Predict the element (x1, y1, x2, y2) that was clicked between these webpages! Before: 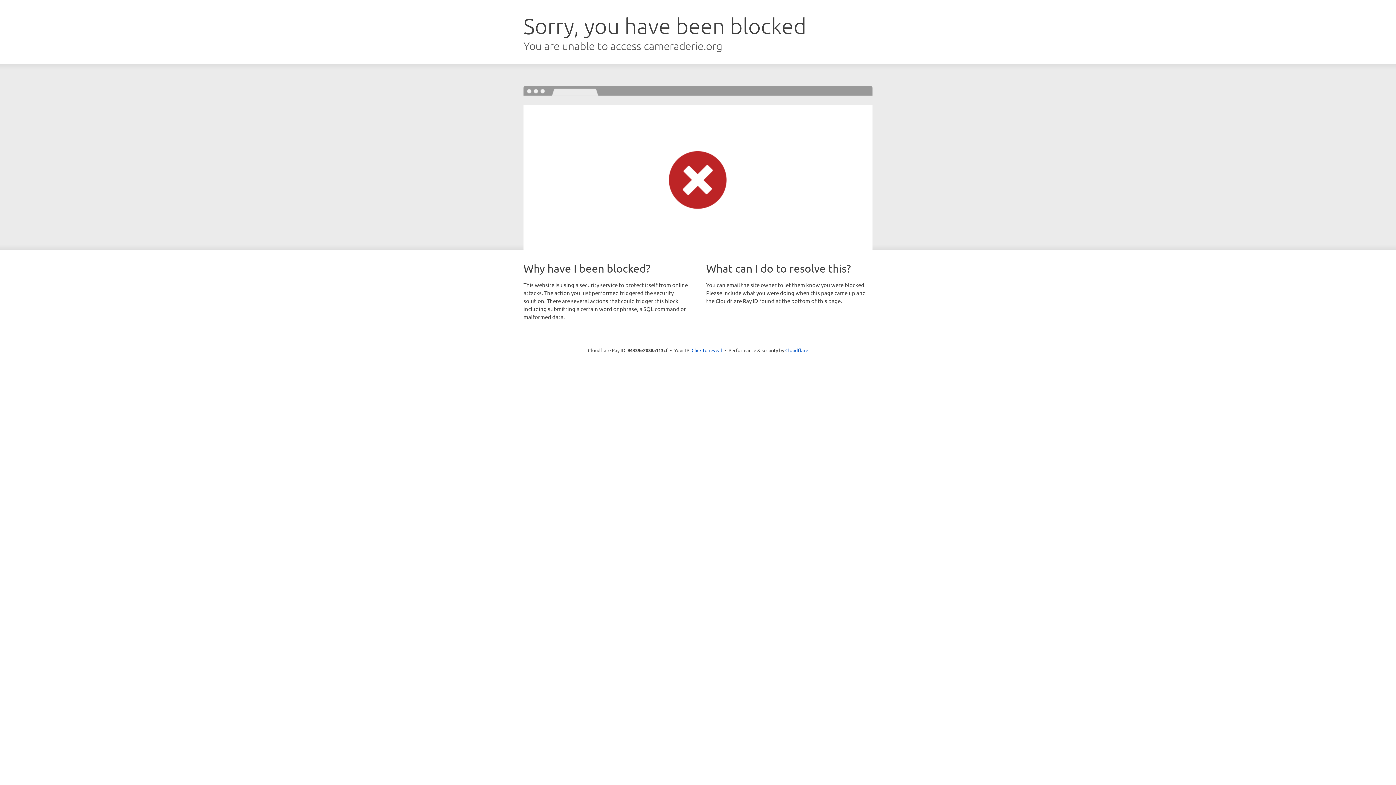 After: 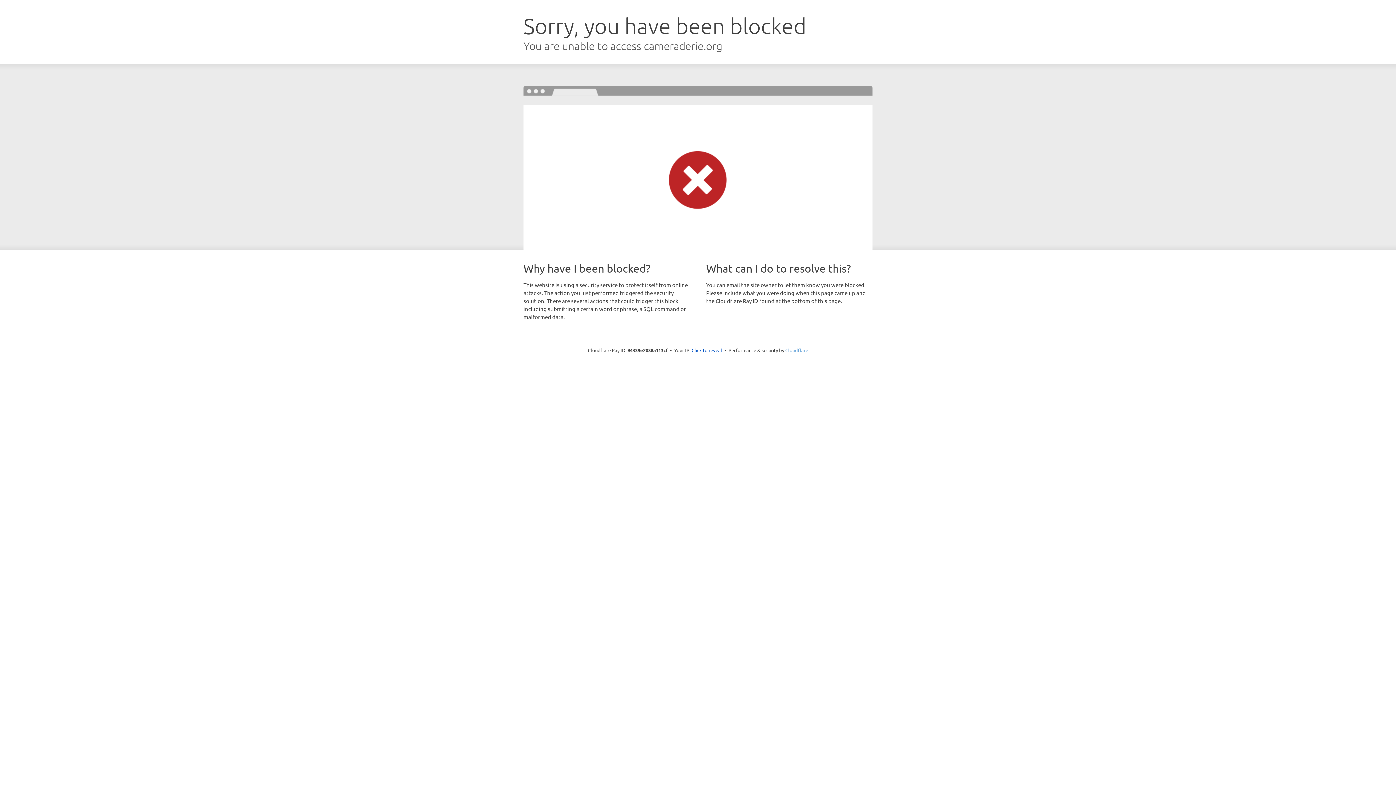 Action: label: Cloudflare bbox: (785, 347, 808, 353)